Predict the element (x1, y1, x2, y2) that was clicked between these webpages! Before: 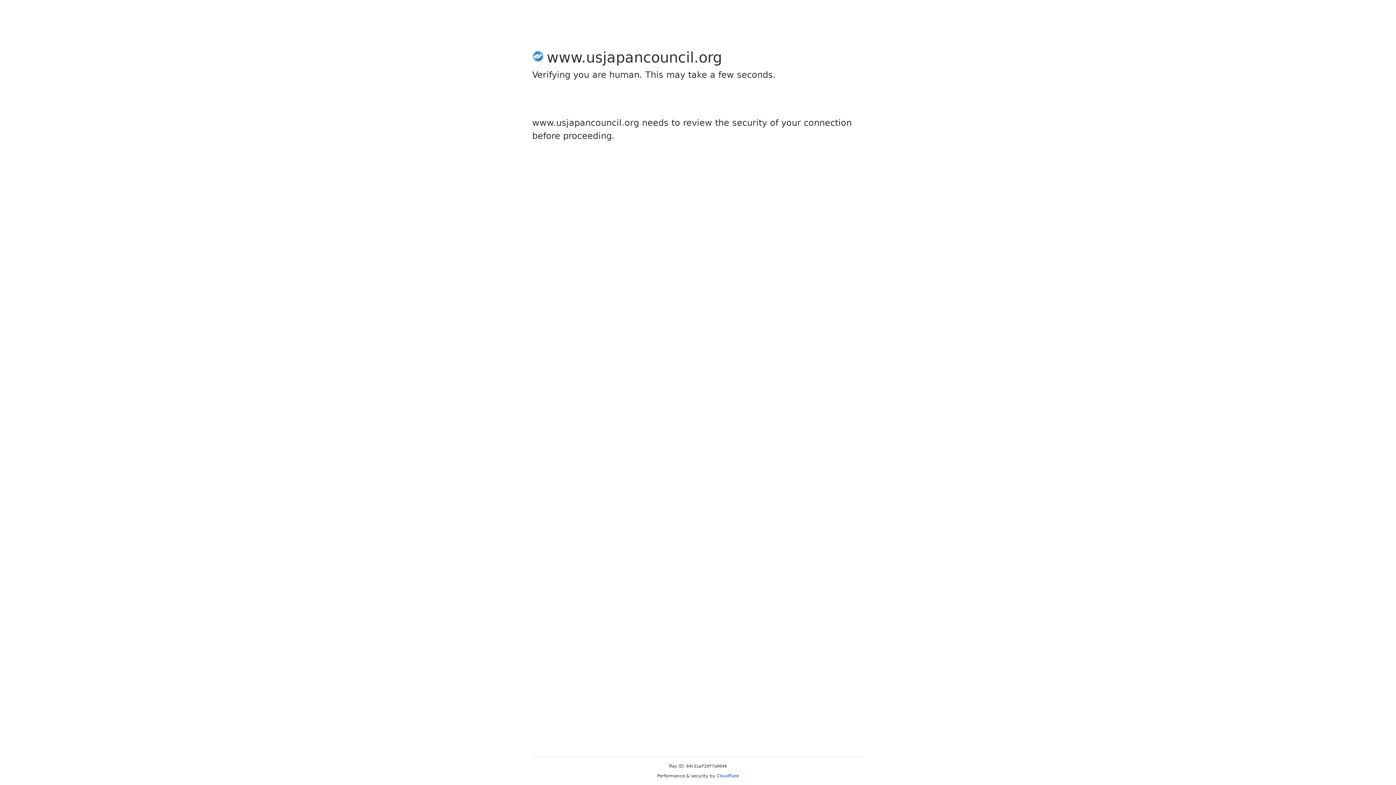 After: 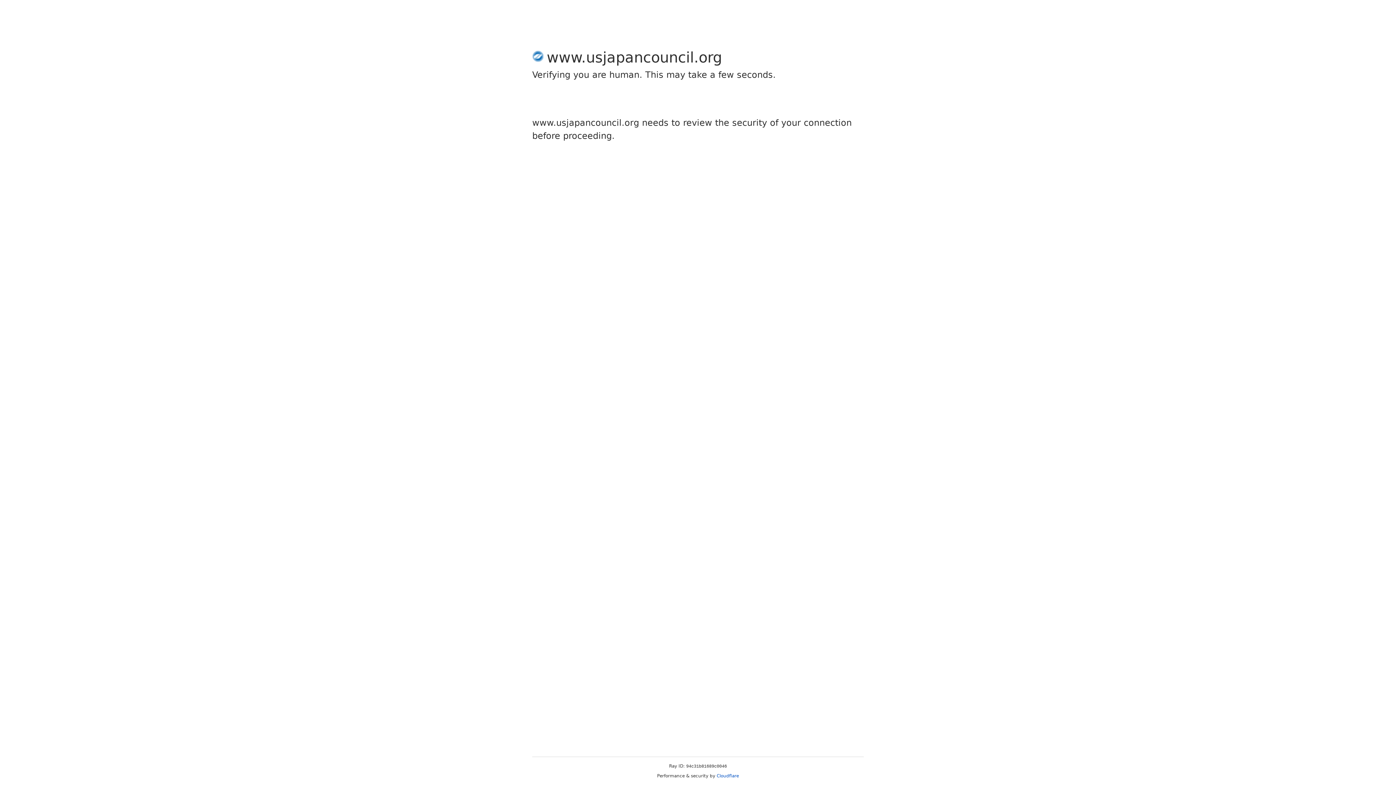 Action: bbox: (716, 773, 739, 778) label: Cloudflare